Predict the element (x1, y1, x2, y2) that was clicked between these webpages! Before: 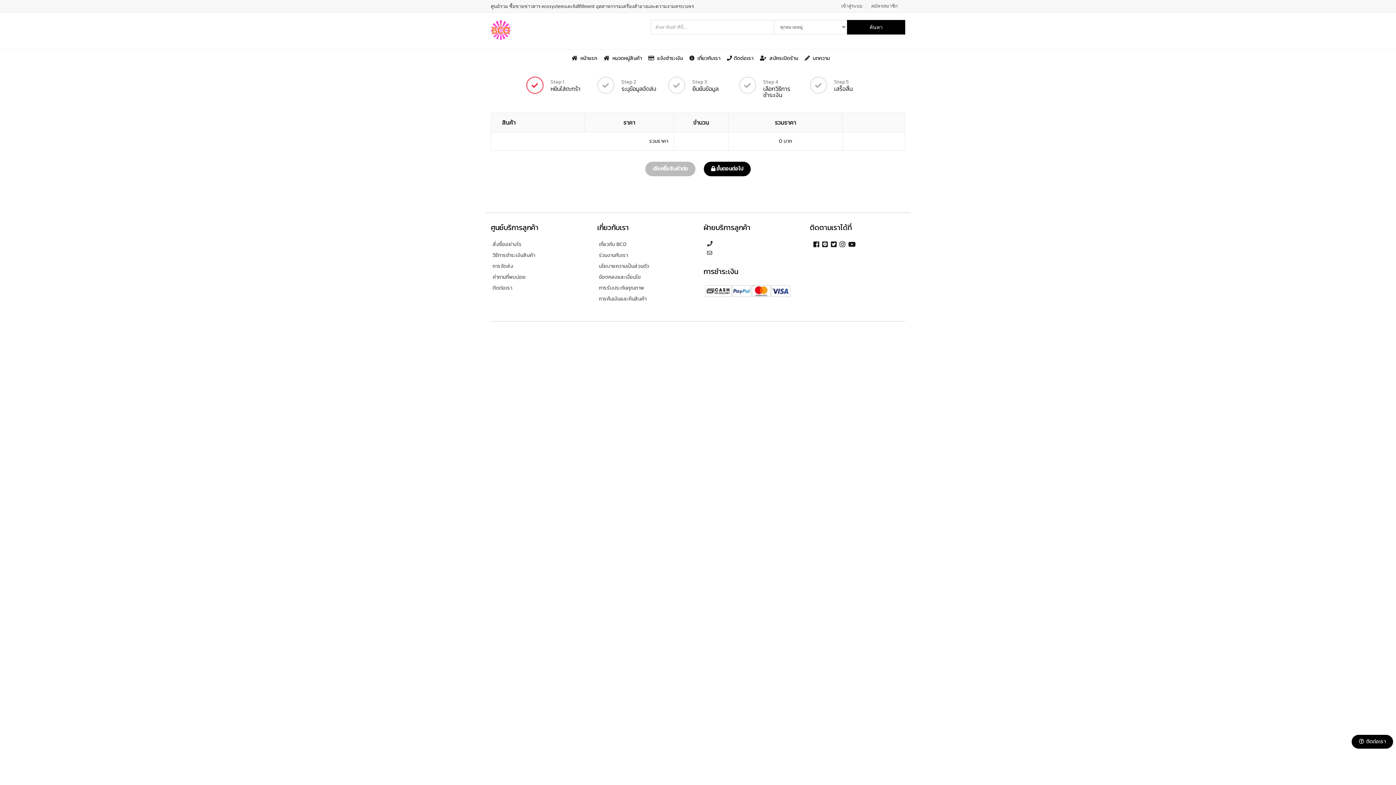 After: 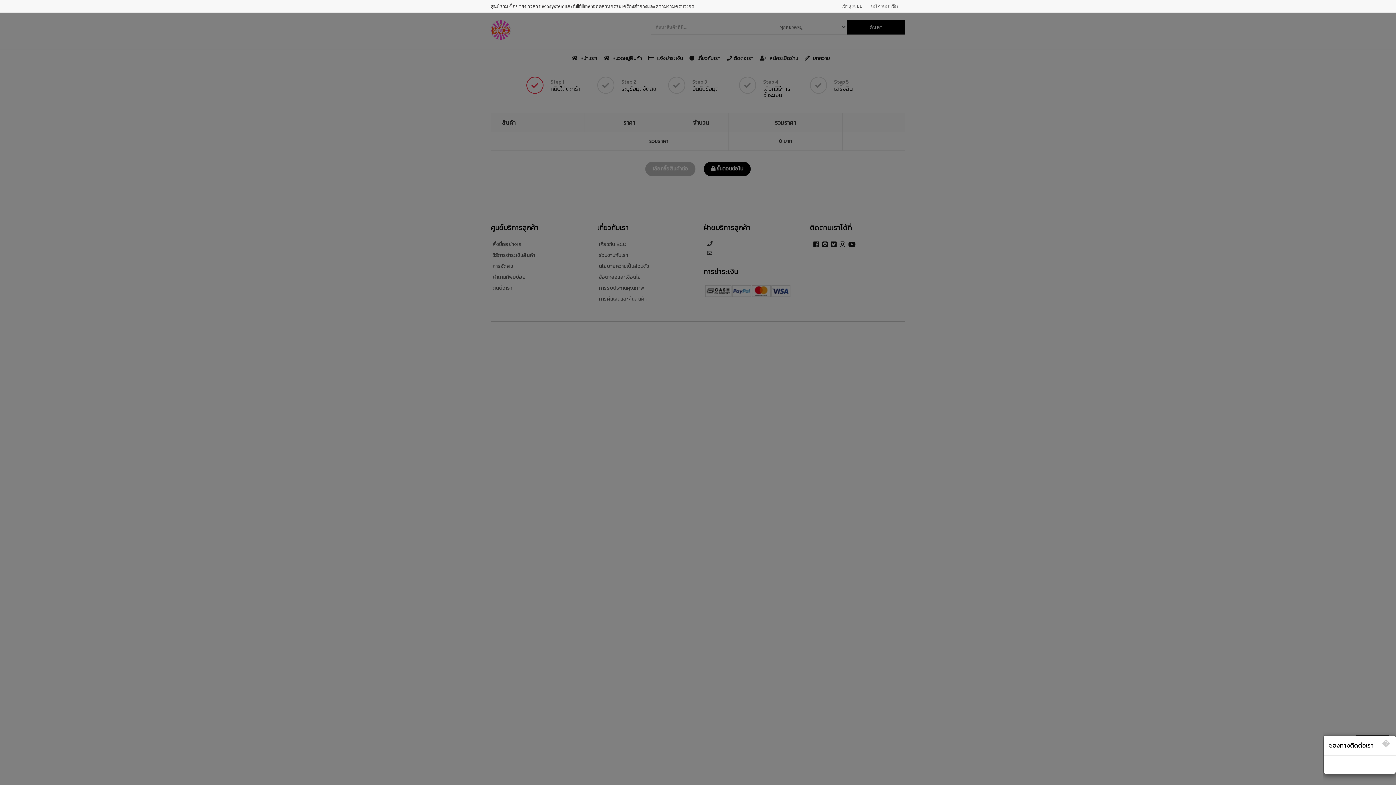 Action: bbox: (1352, 735, 1393, 749) label:   ติดต่อเรา